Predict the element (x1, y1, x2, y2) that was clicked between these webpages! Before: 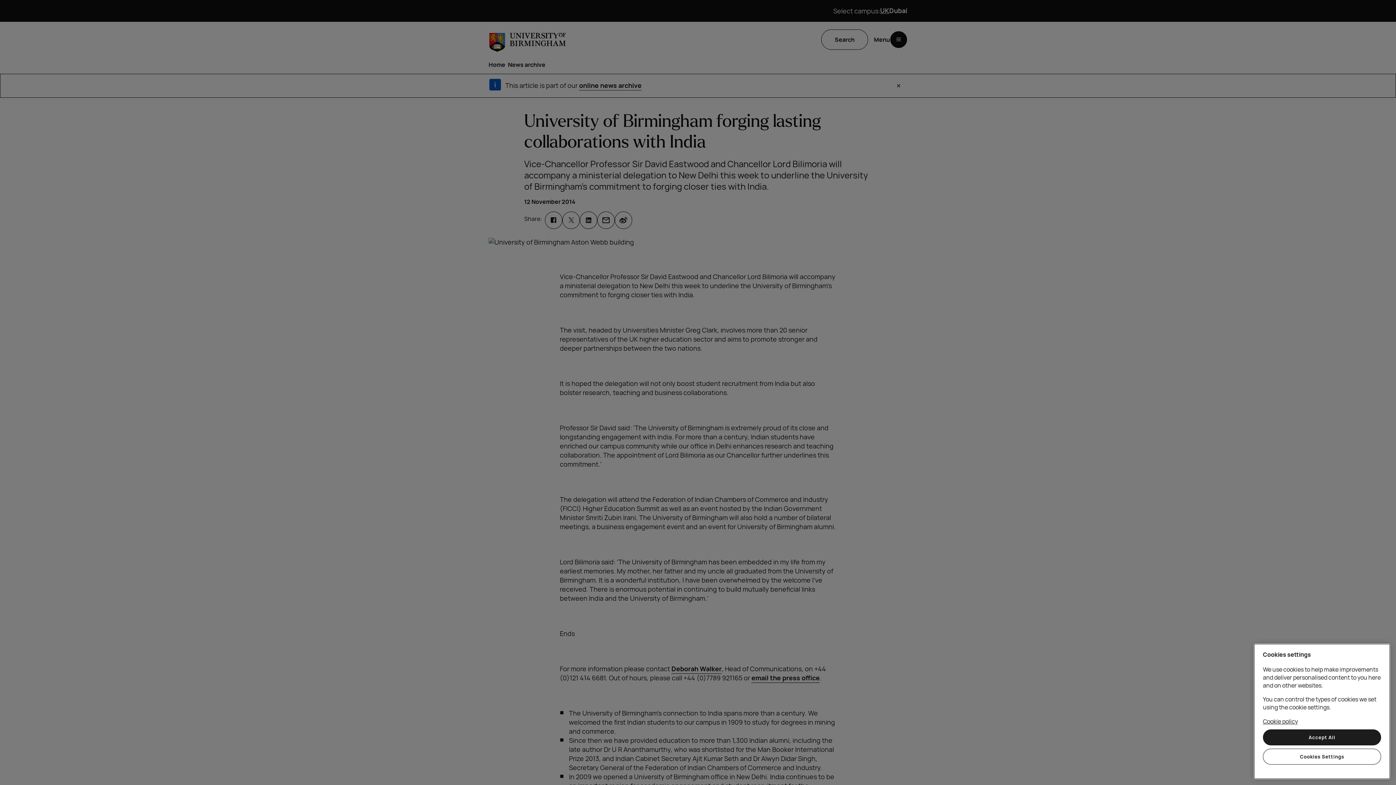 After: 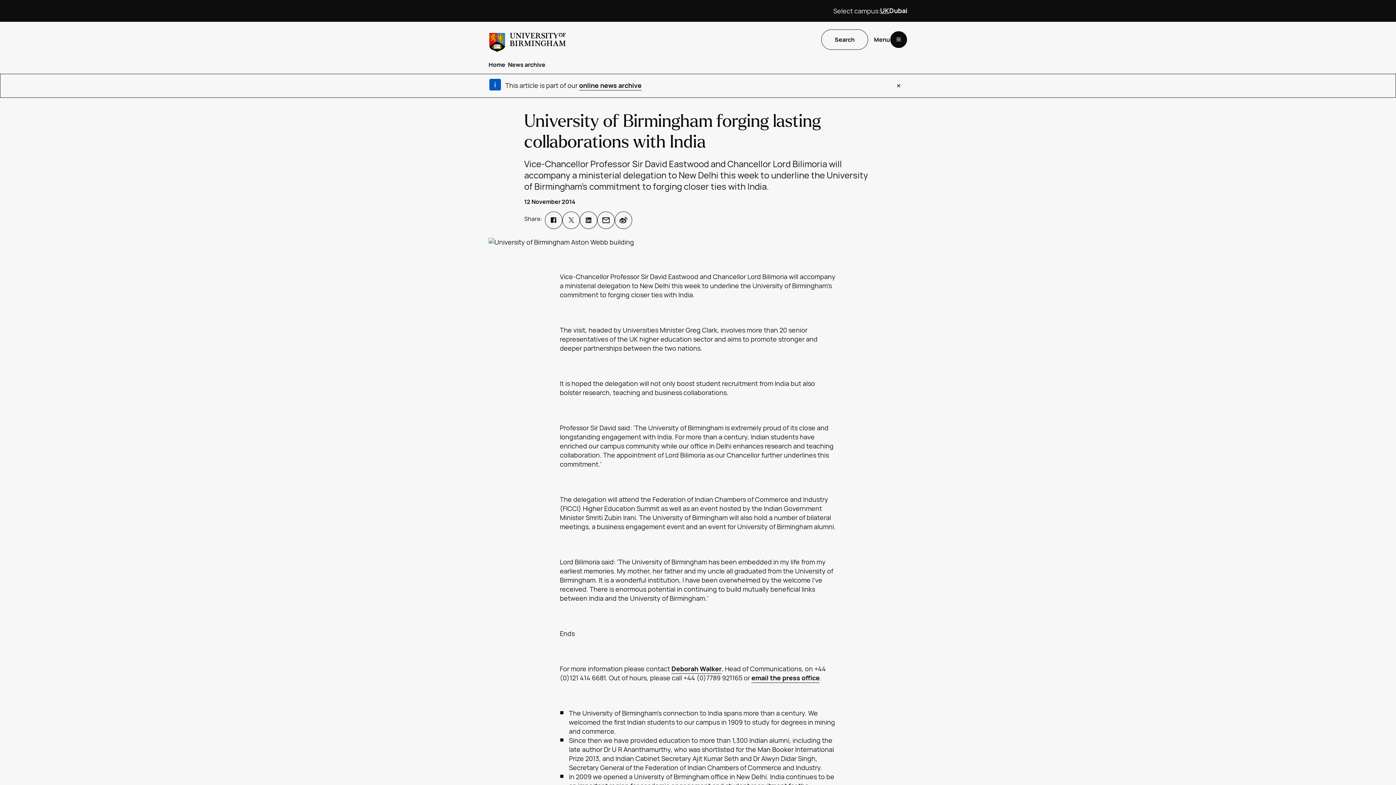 Action: bbox: (1263, 729, 1381, 745) label: Accept All